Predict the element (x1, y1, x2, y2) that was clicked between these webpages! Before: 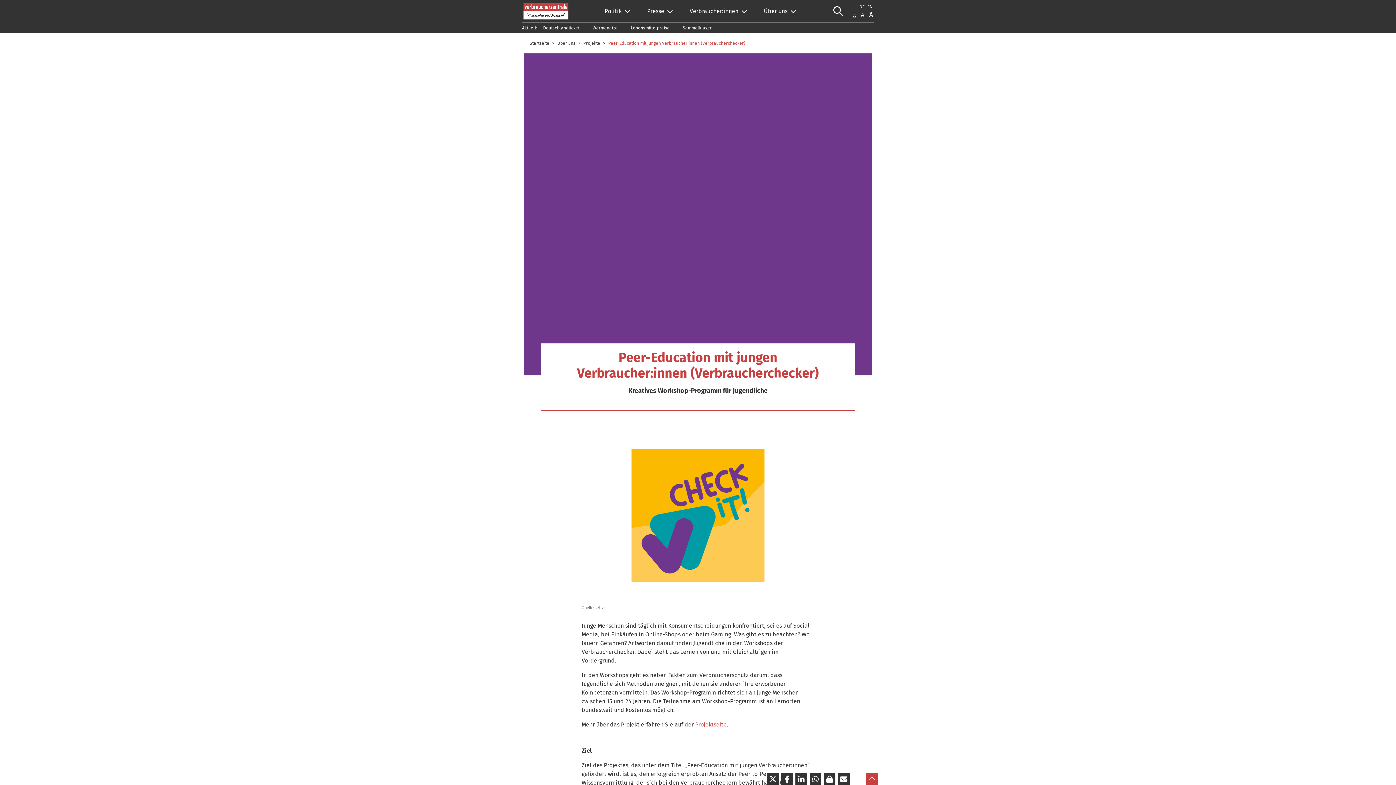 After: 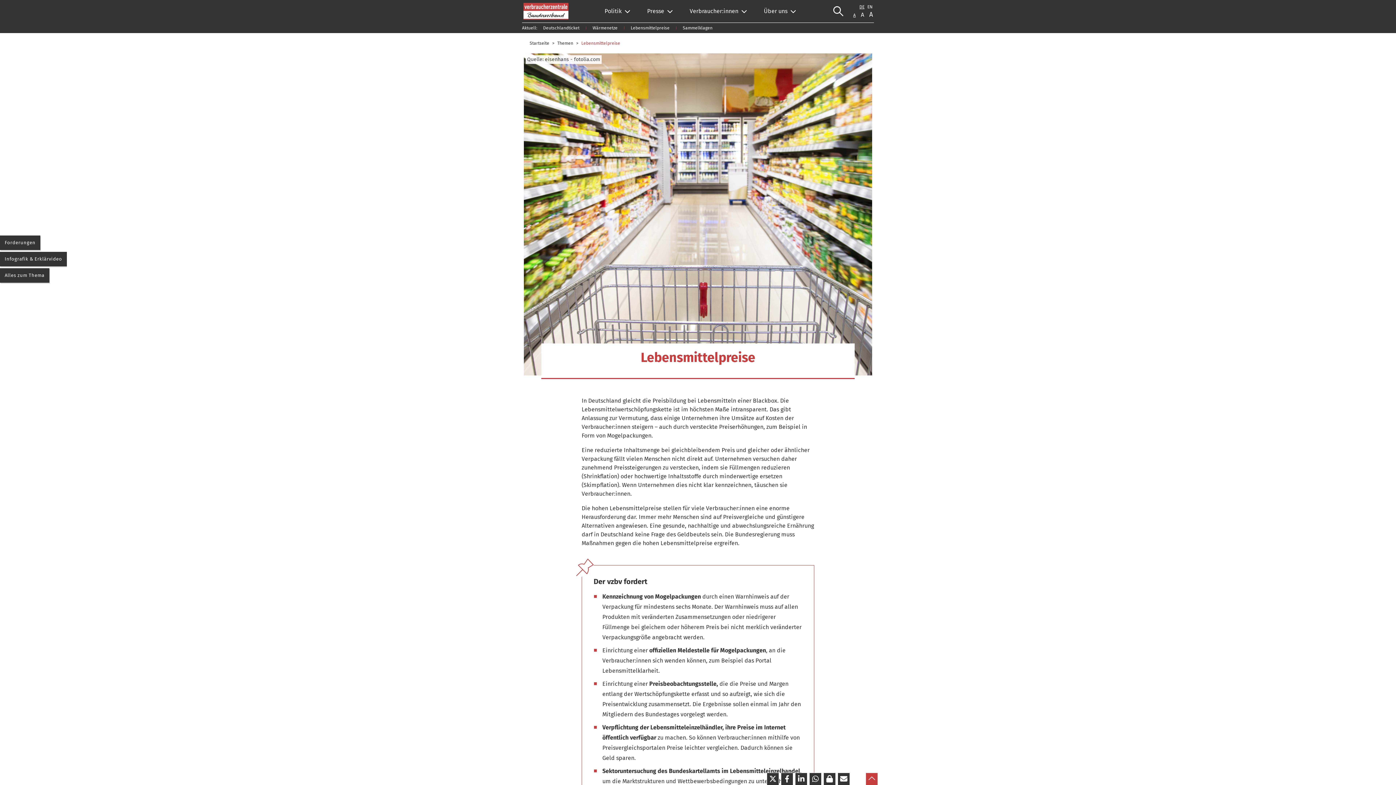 Action: bbox: (627, 22, 671, 33) label: Lebensmittelpreise